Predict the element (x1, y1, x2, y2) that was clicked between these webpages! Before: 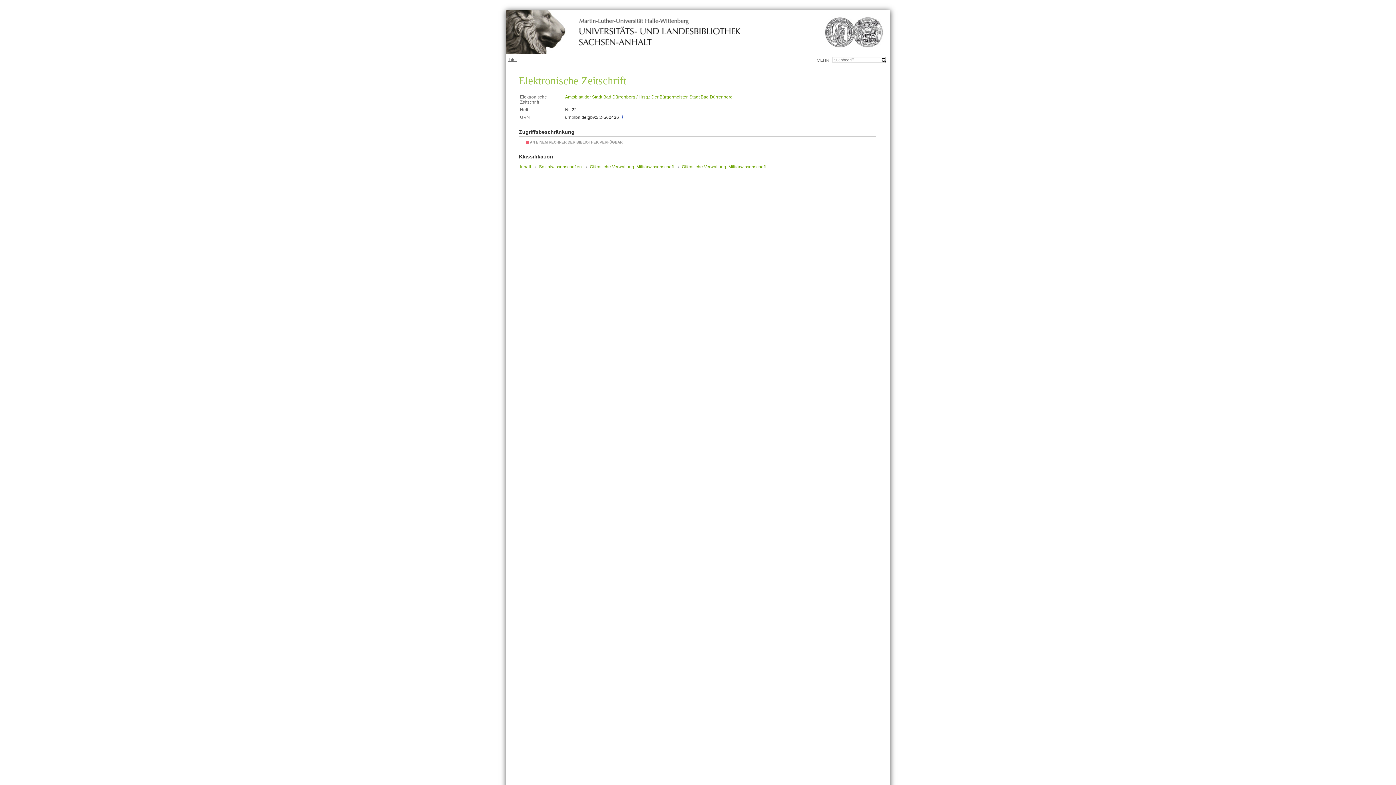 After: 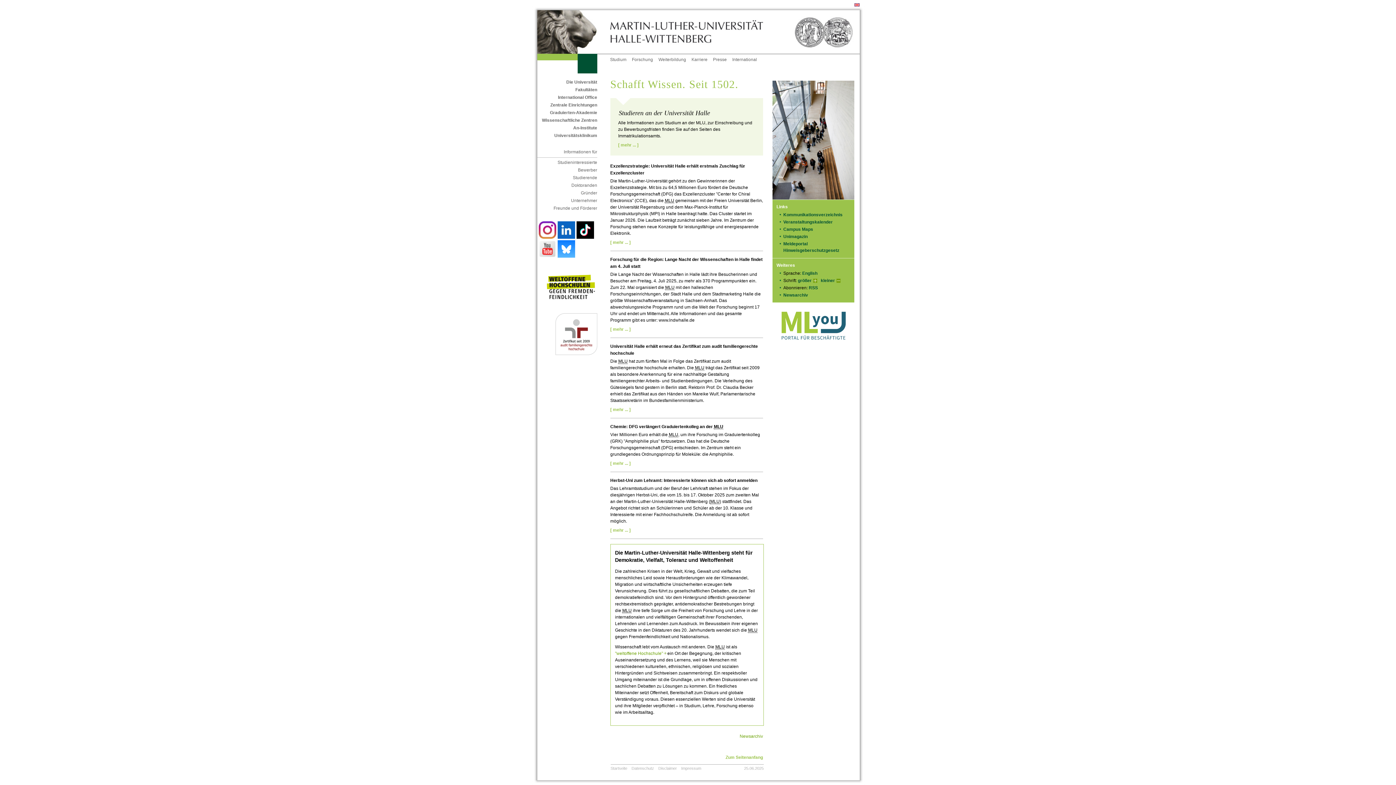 Action: bbox: (506, 10, 578, 53) label:  